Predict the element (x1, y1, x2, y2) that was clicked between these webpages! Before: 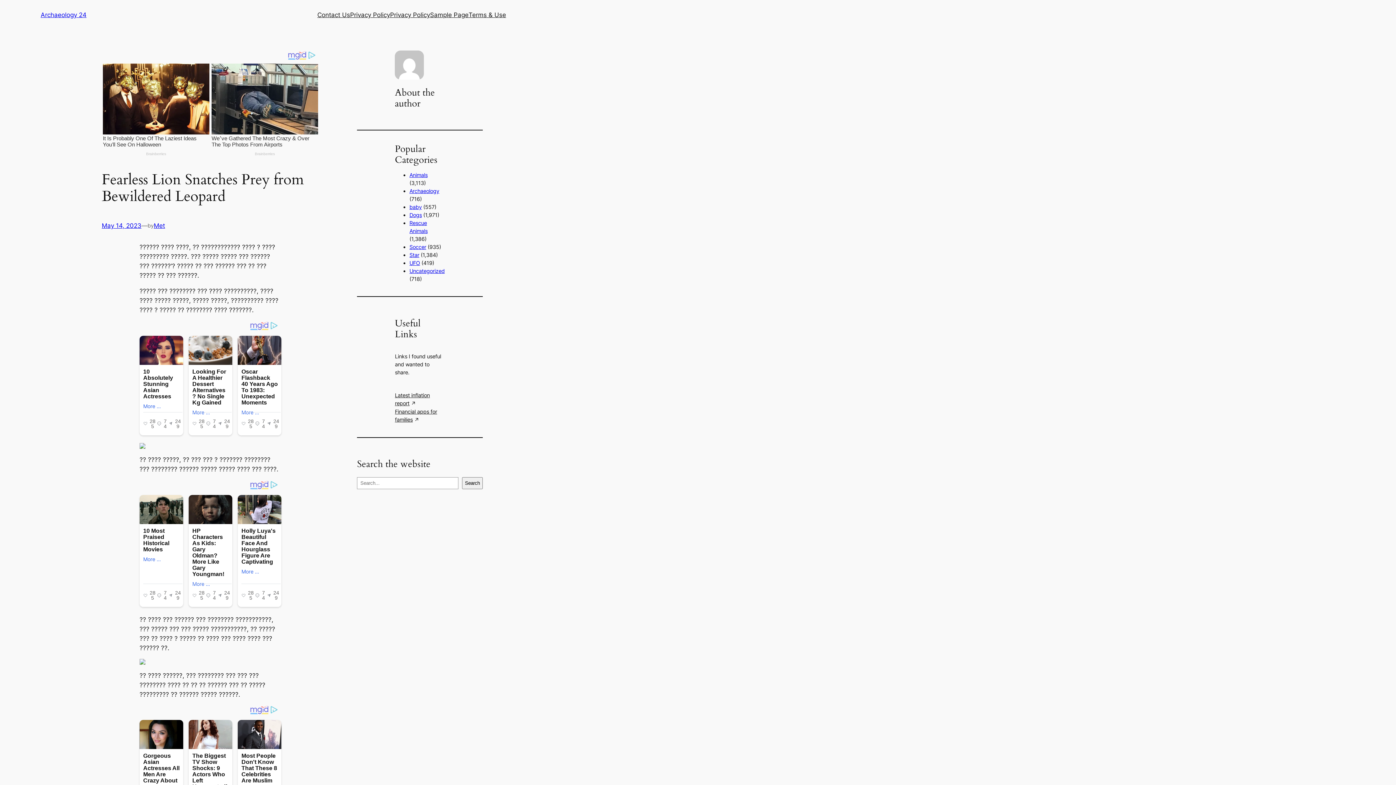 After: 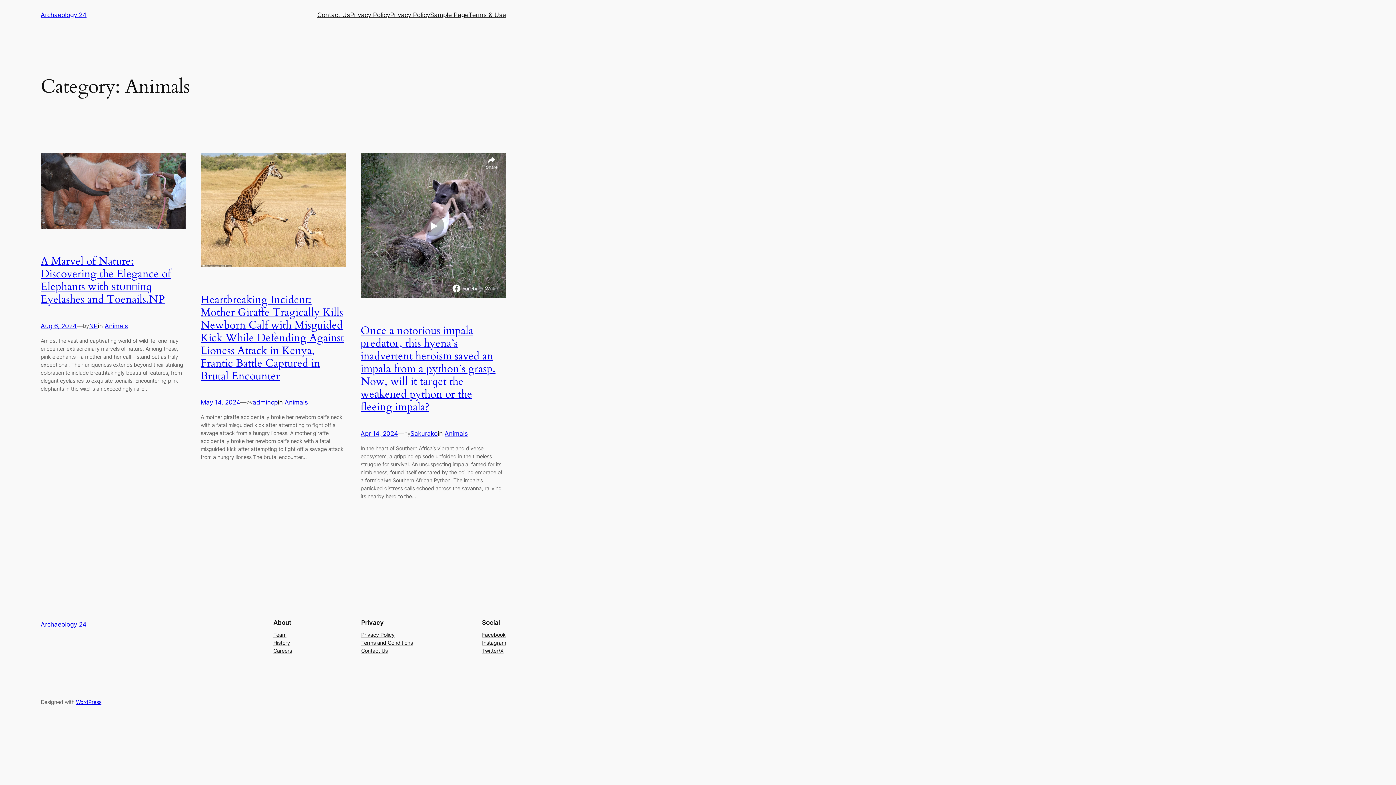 Action: bbox: (409, 172, 427, 178) label: Animals